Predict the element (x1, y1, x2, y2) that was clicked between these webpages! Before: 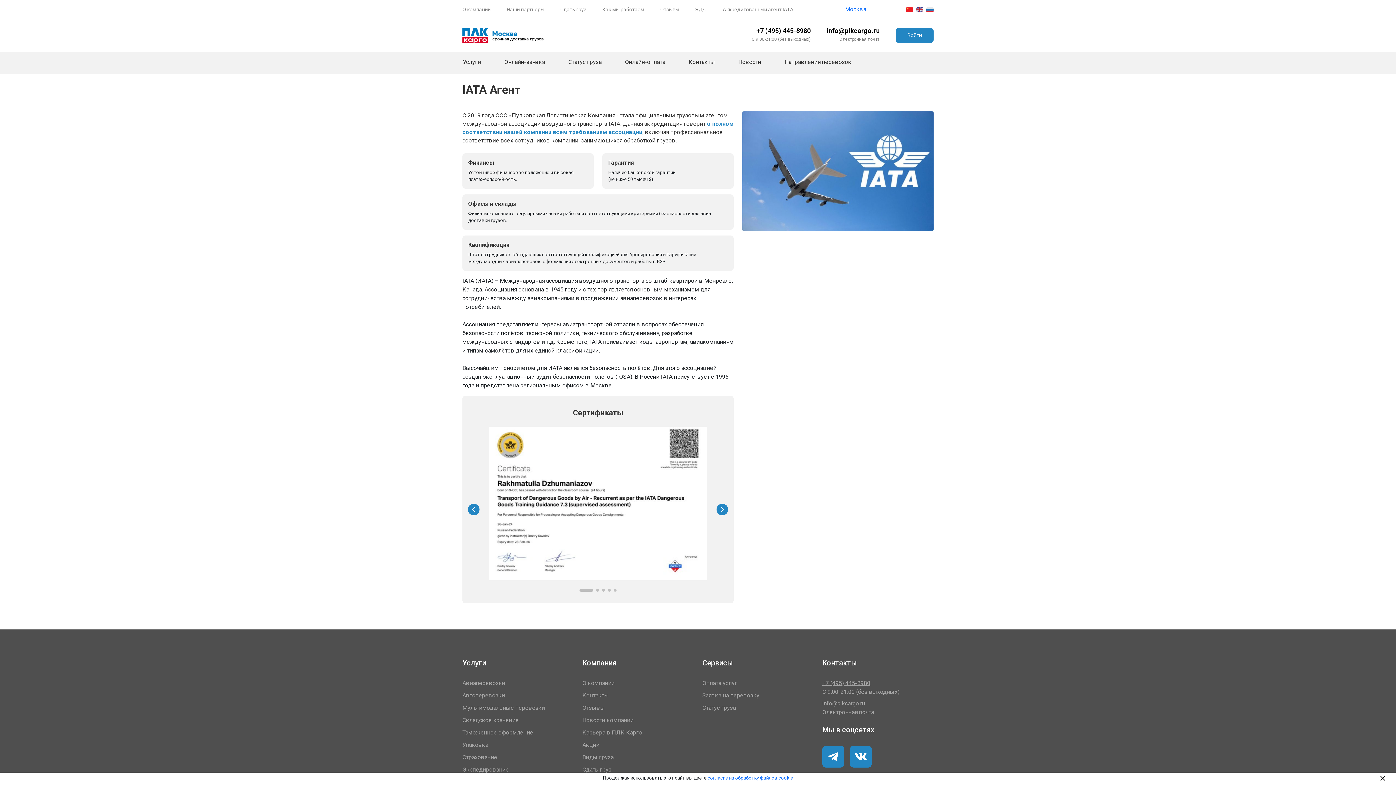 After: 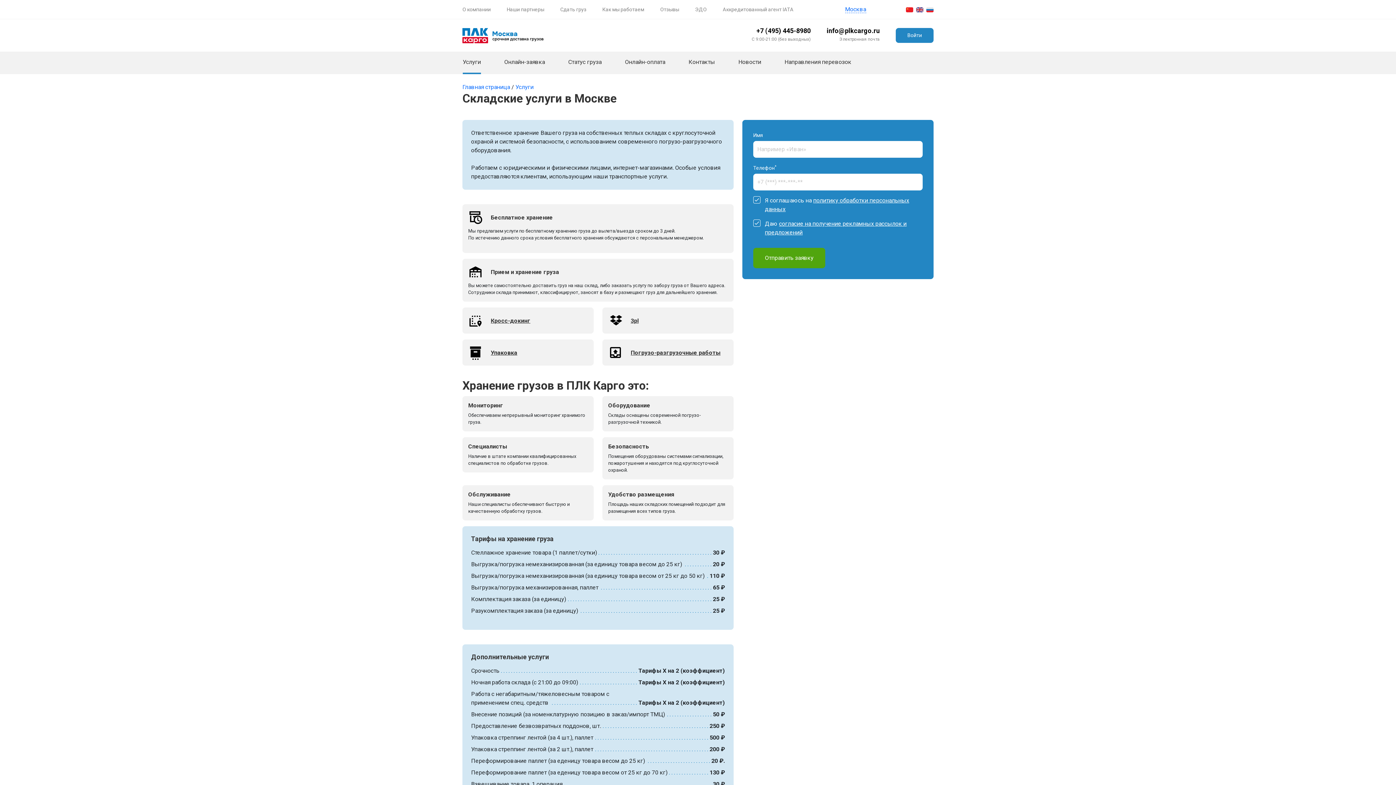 Action: bbox: (462, 717, 518, 724) label: Складское хранение